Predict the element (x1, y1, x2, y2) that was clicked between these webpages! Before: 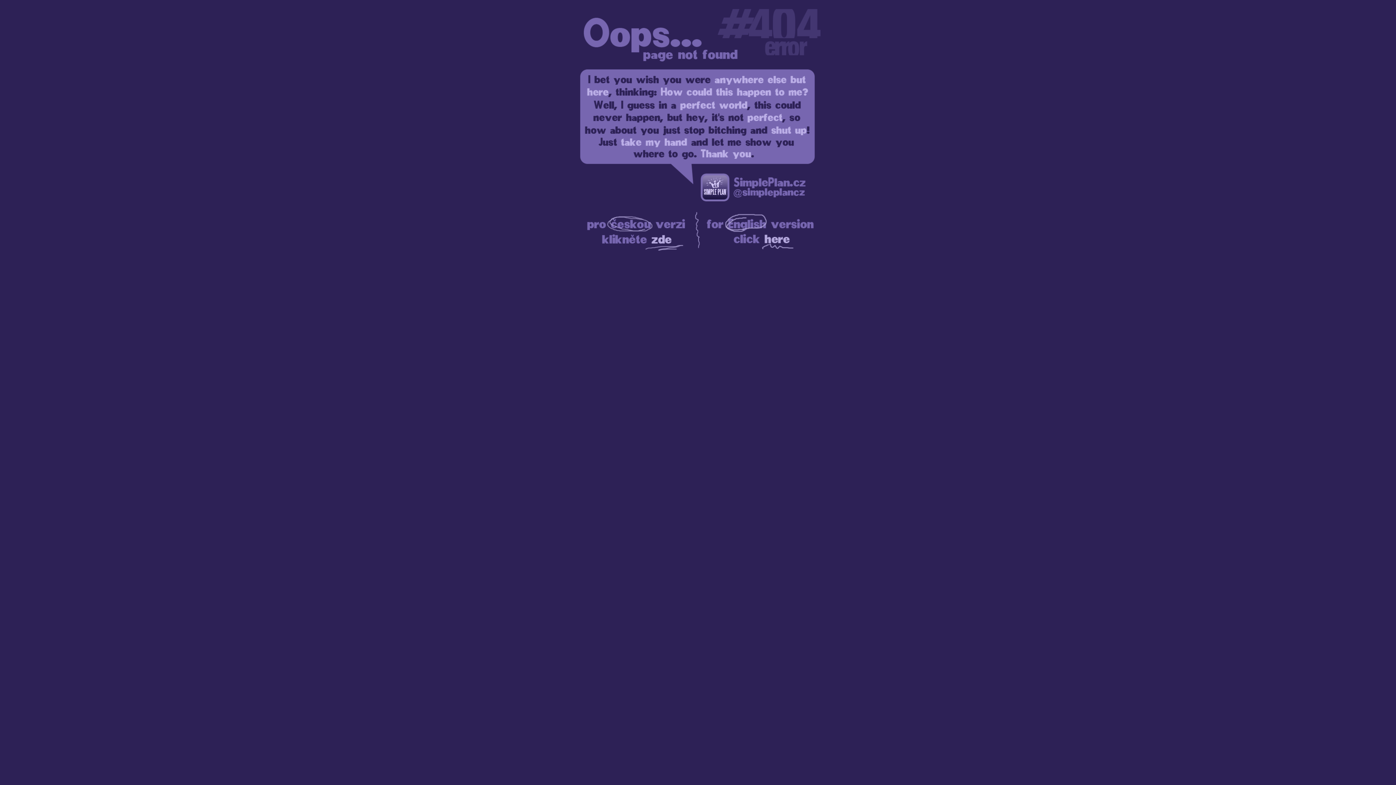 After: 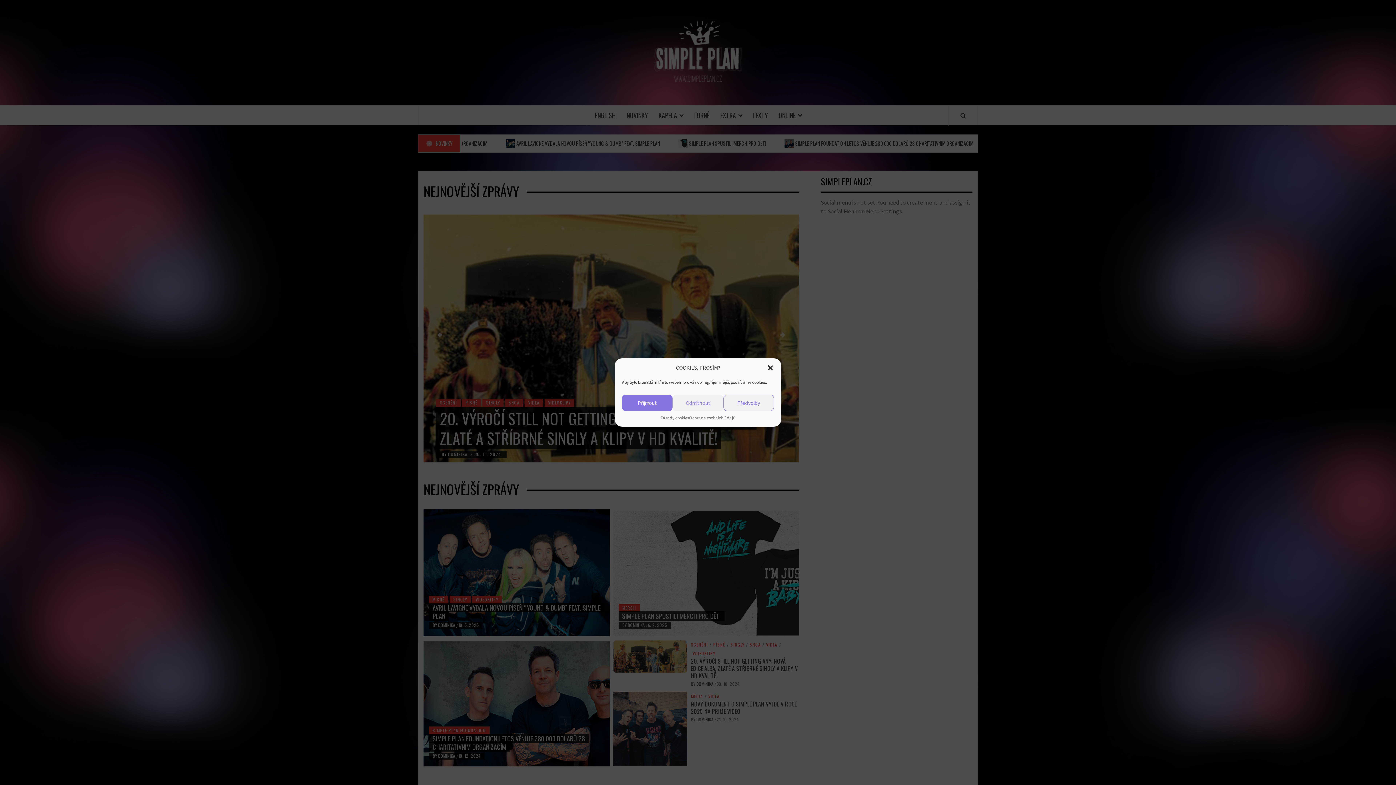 Action: bbox: (580, 252, 692, 257)